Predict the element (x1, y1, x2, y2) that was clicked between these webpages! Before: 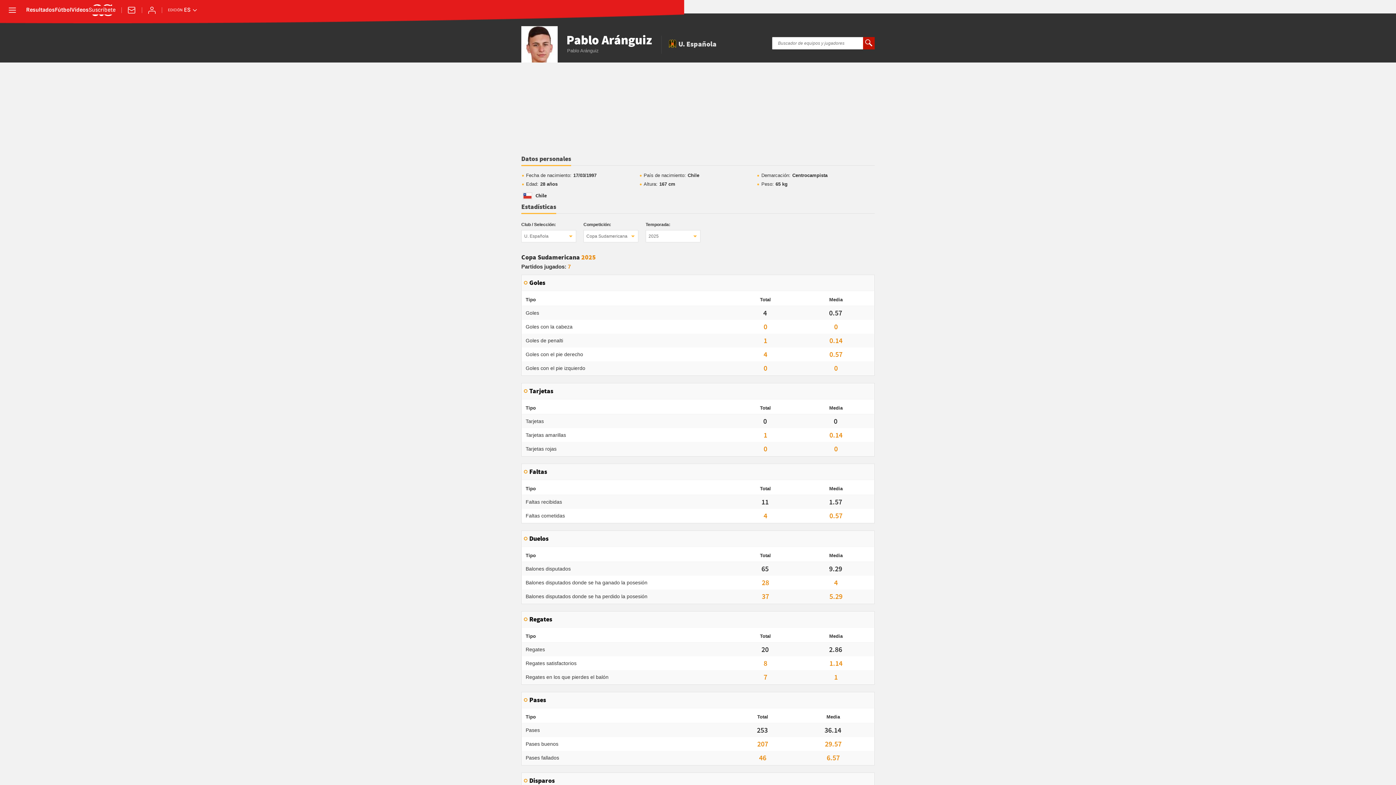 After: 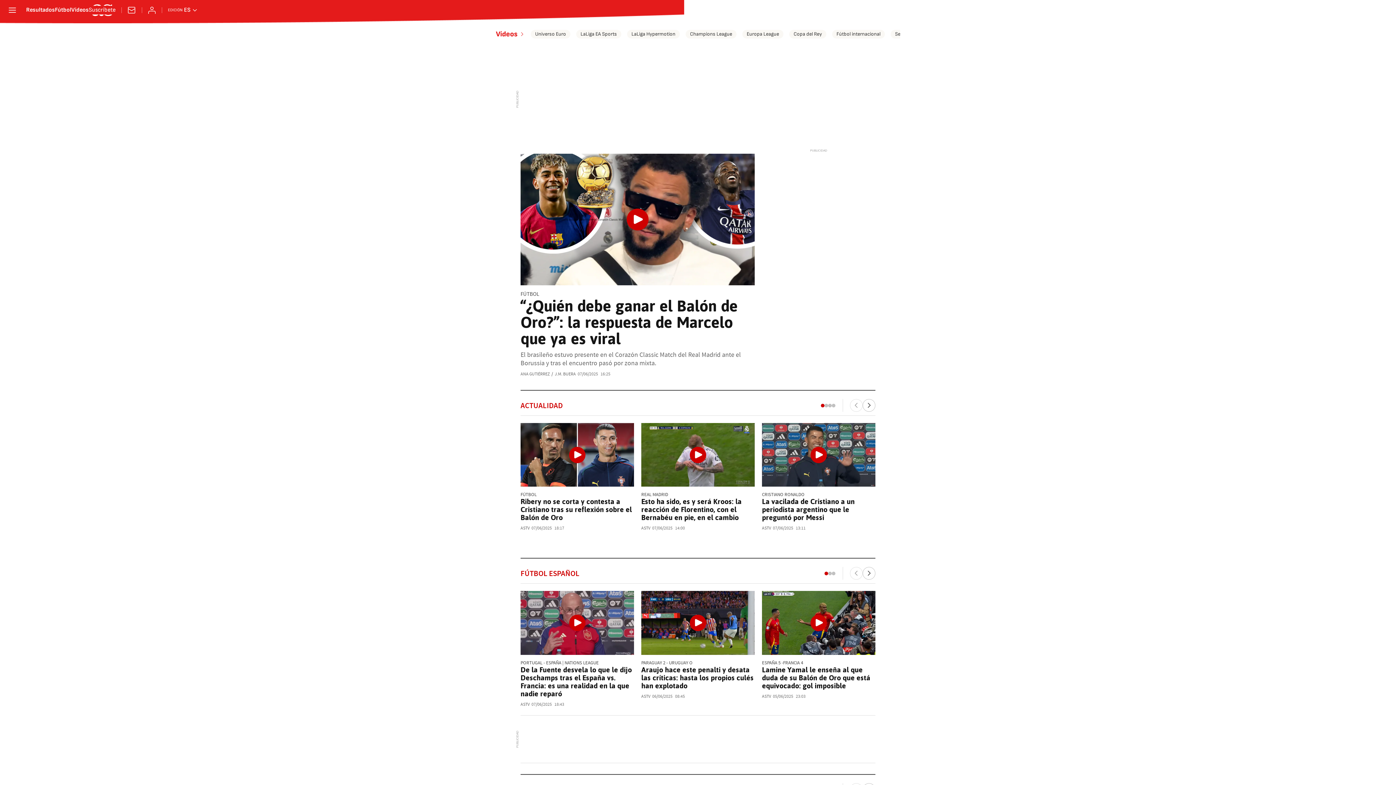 Action: label: Vídeos bbox: (71, 7, 88, 13)